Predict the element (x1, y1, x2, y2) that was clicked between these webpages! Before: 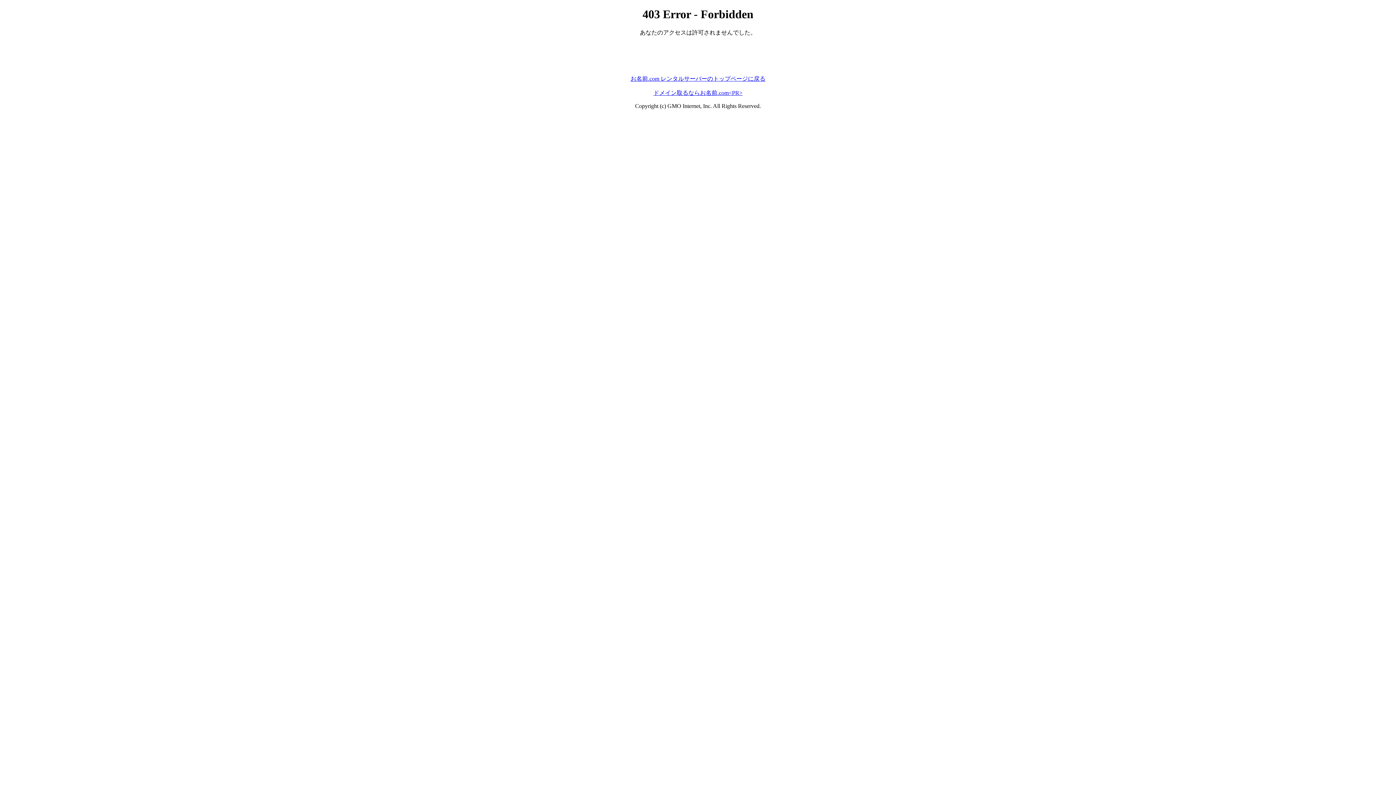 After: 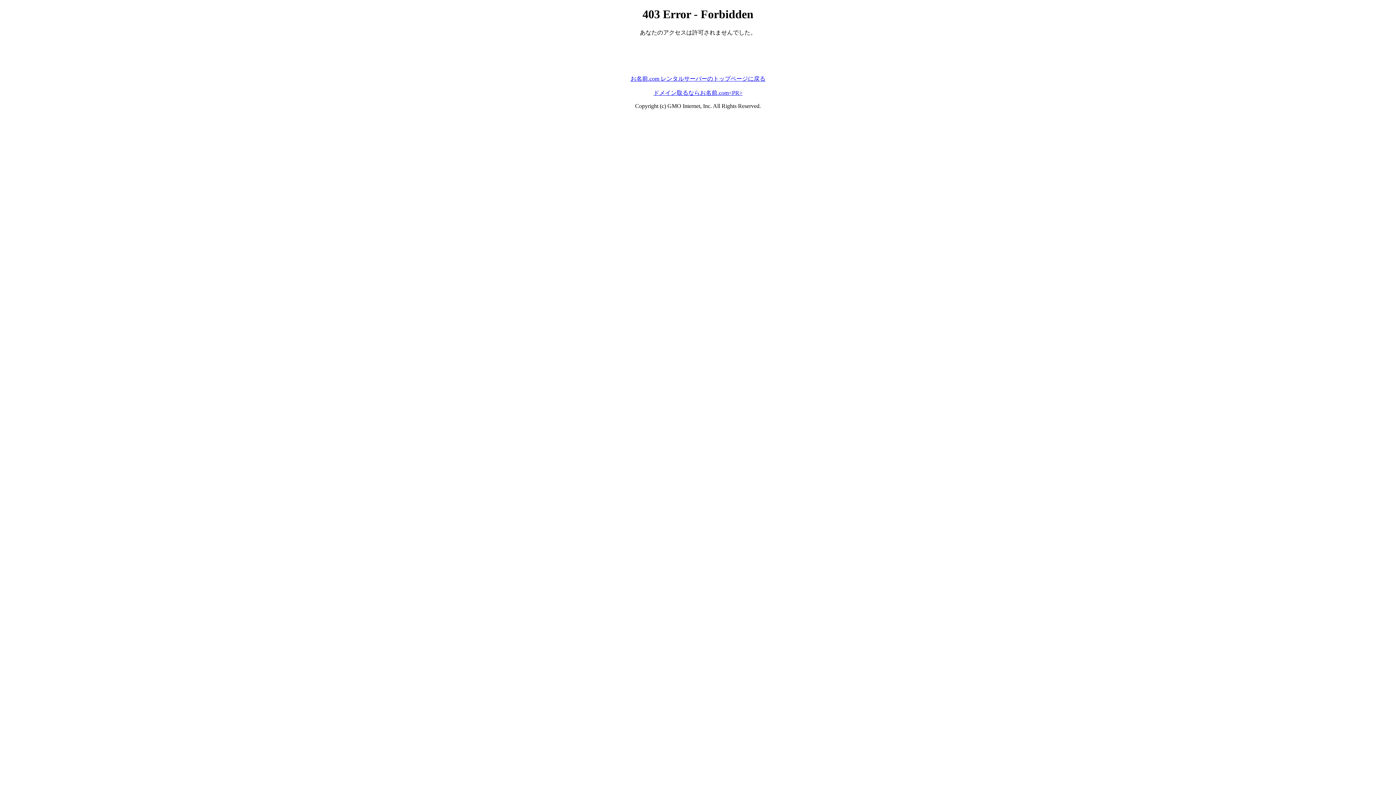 Action: label: お名前.com レンタルサーバーのトップページに戻る bbox: (630, 75, 765, 81)